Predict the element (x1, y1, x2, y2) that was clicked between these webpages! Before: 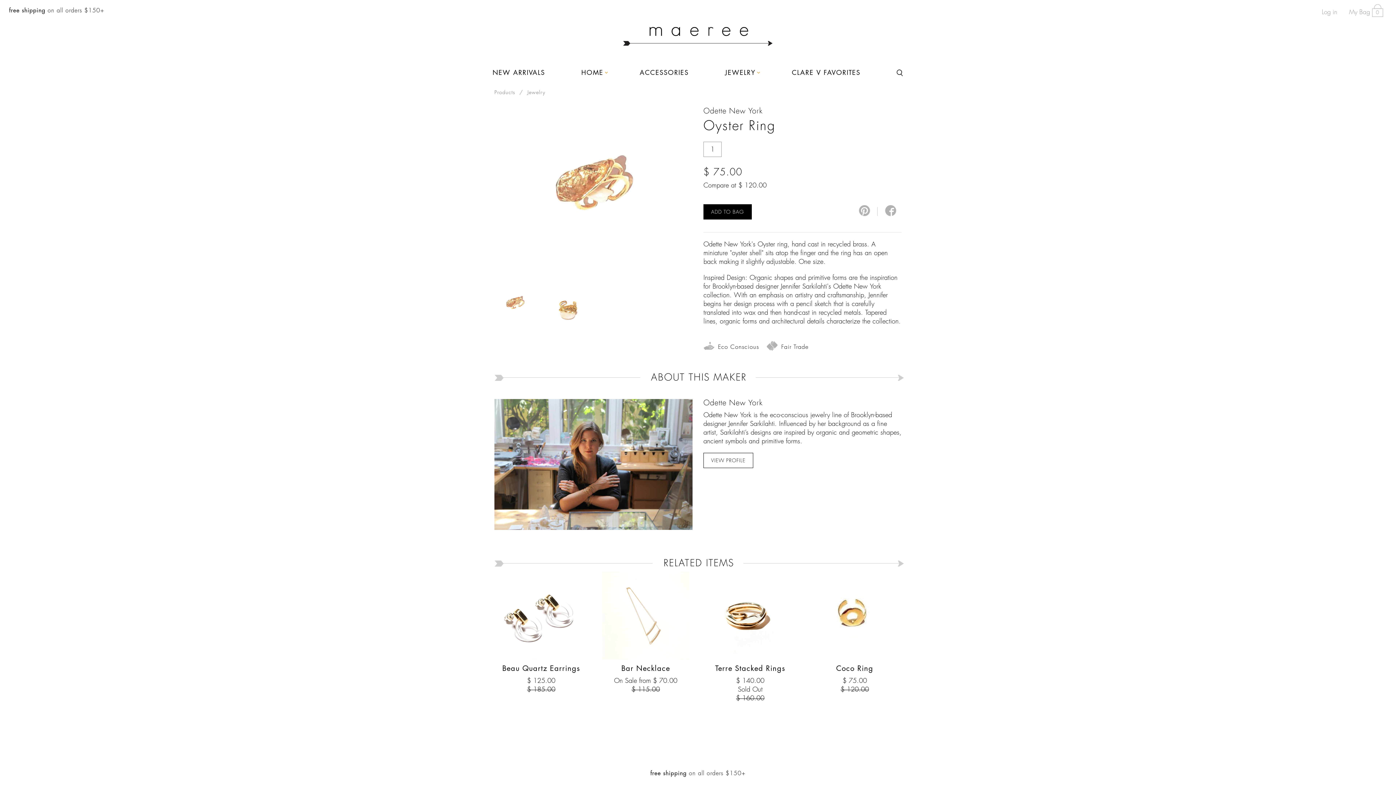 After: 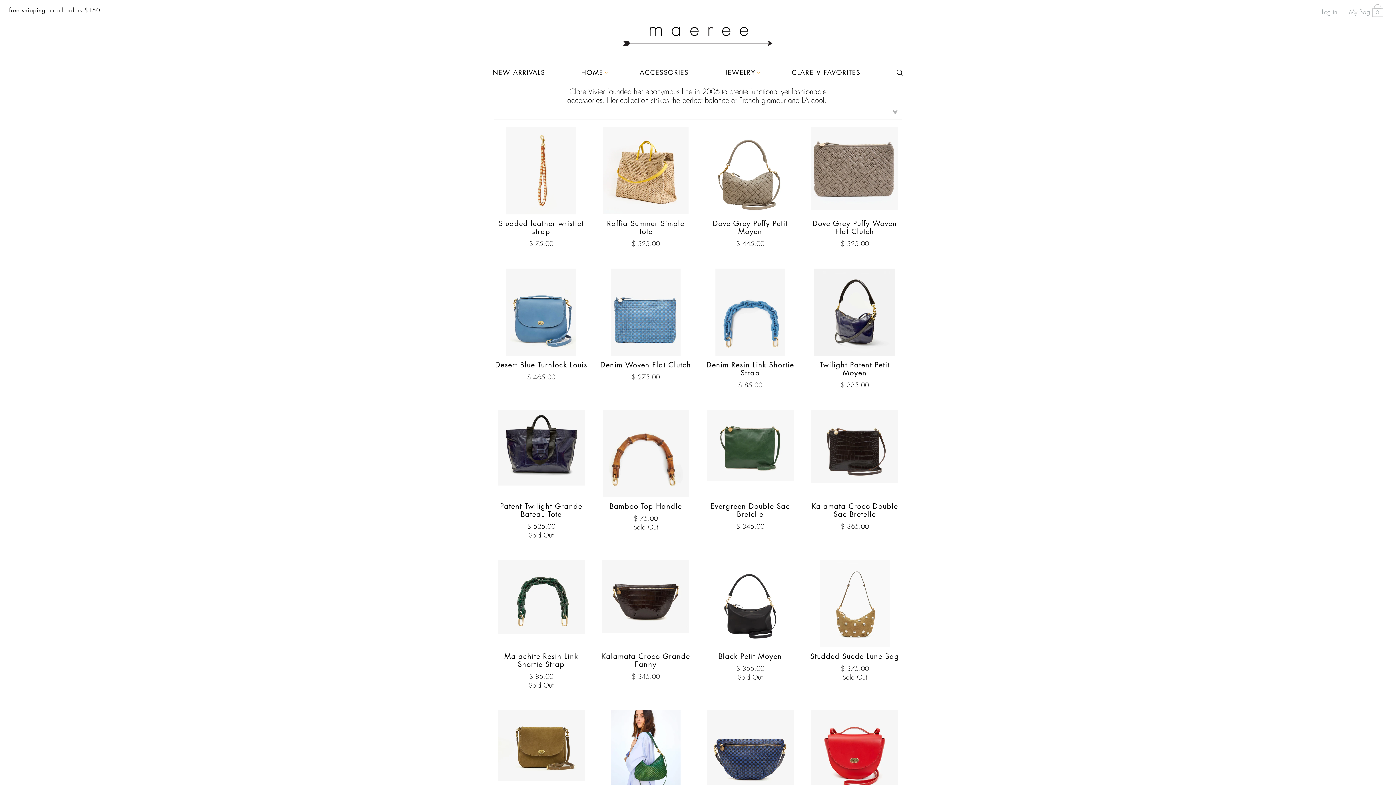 Action: bbox: (773, 68, 878, 77) label: CLARE V FAVORITES